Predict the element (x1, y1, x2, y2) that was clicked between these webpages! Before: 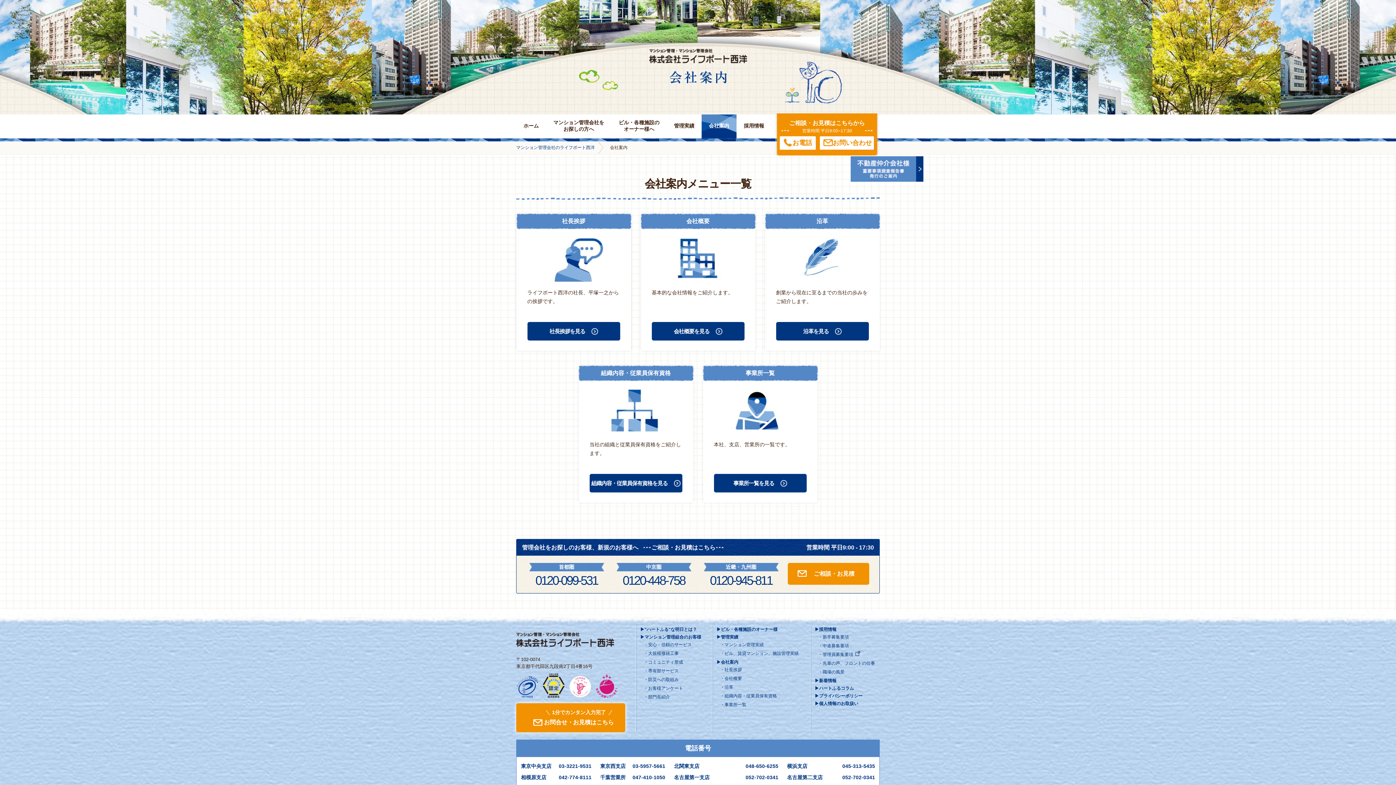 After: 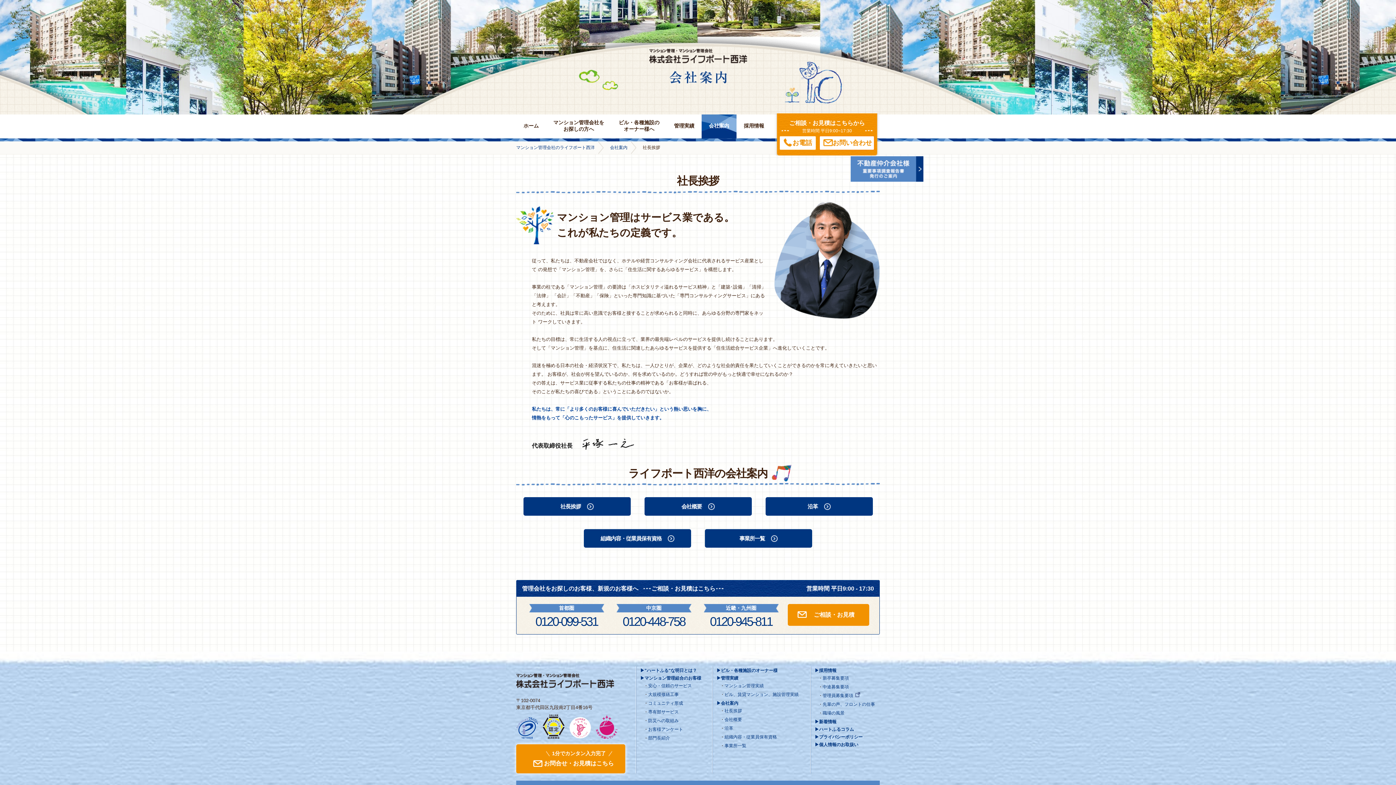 Action: label: 社長挨拶を見る bbox: (527, 322, 620, 340)